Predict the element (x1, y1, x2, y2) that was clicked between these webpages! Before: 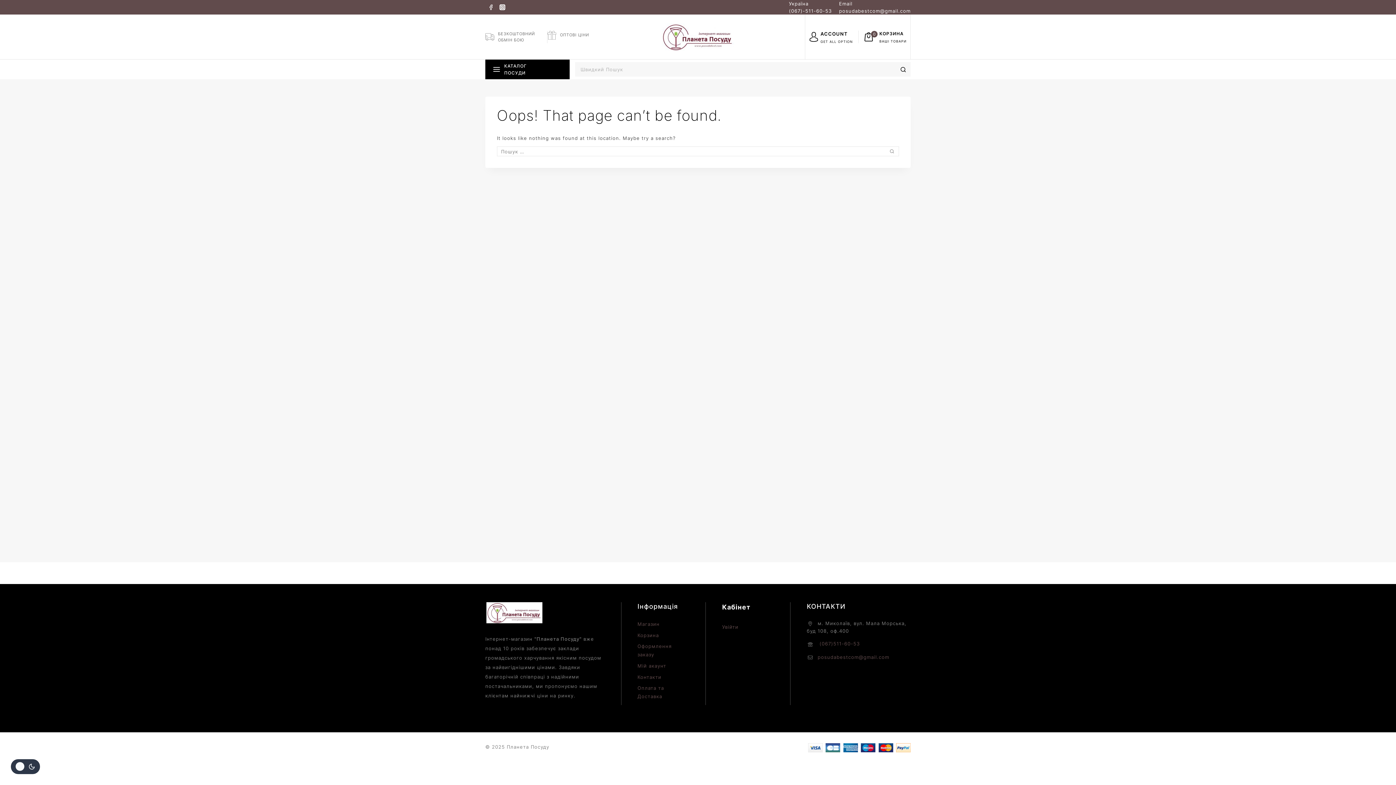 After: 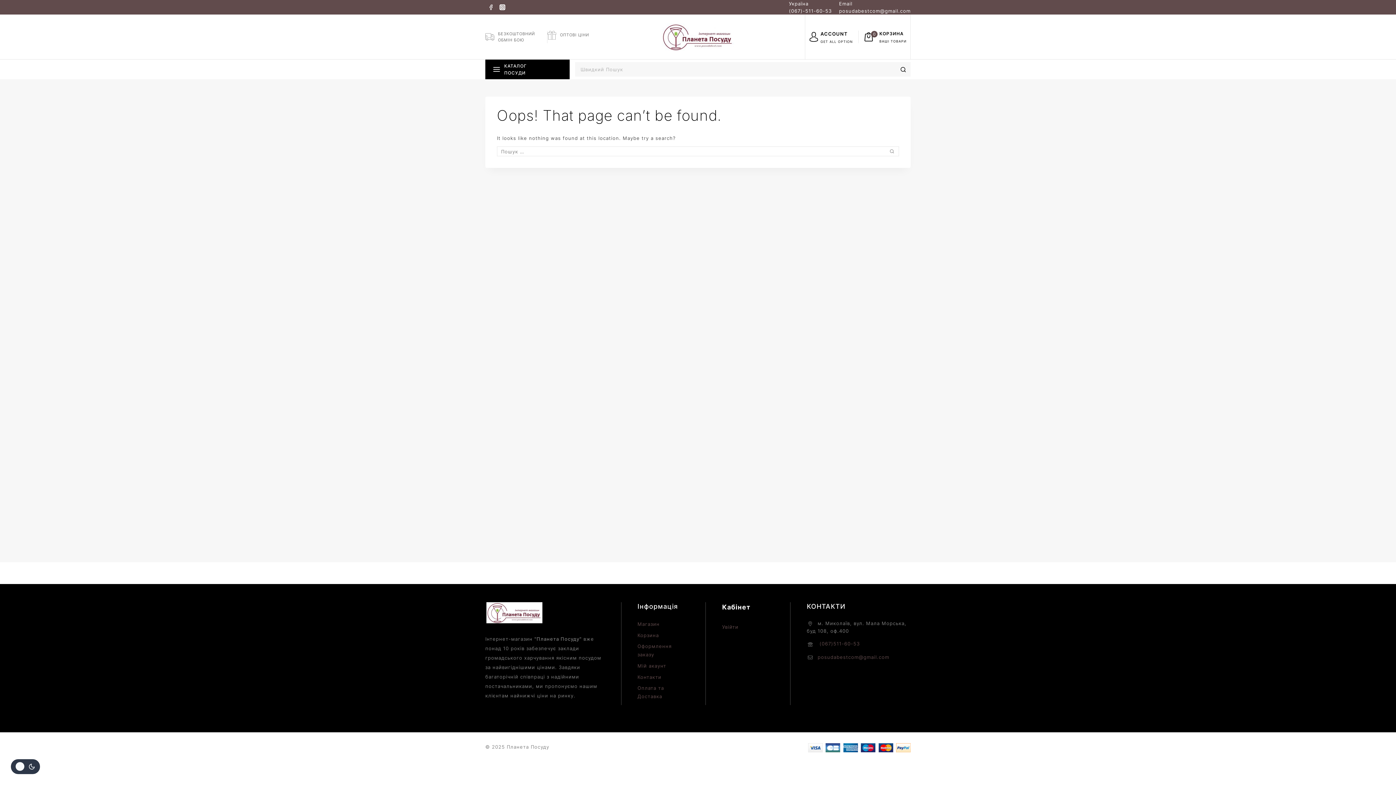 Action: bbox: (496, 1, 508, 12) label: Instagram